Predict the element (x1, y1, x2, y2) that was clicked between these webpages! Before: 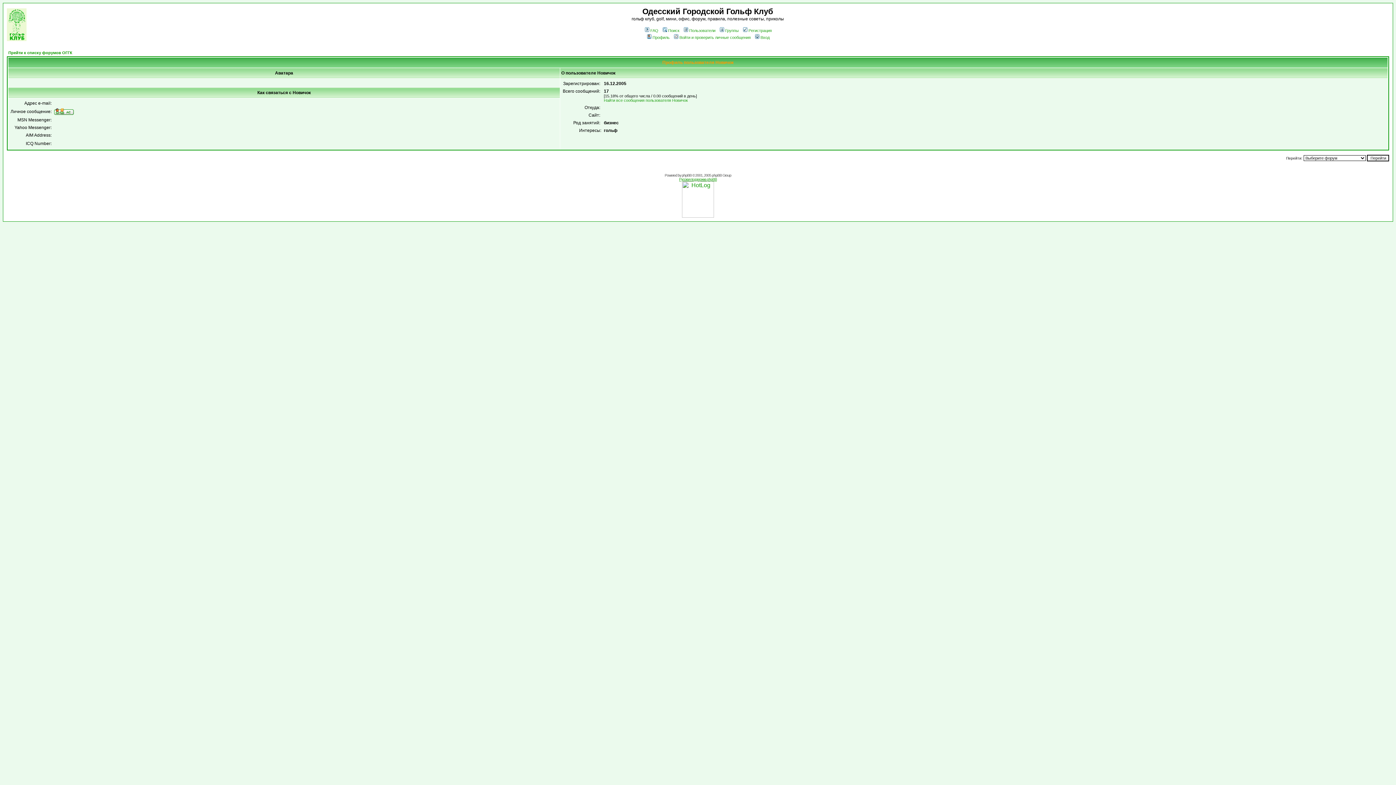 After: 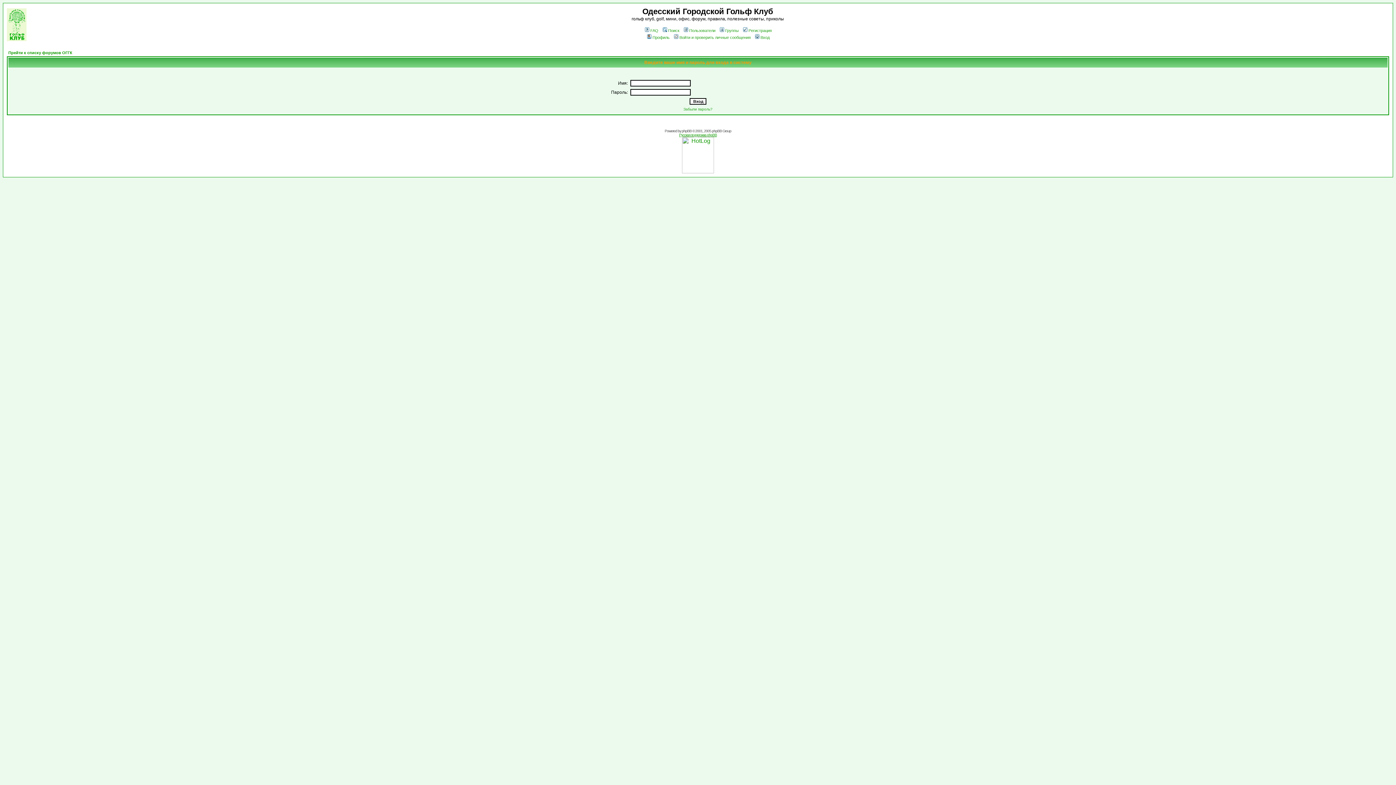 Action: bbox: (54, 110, 73, 116)